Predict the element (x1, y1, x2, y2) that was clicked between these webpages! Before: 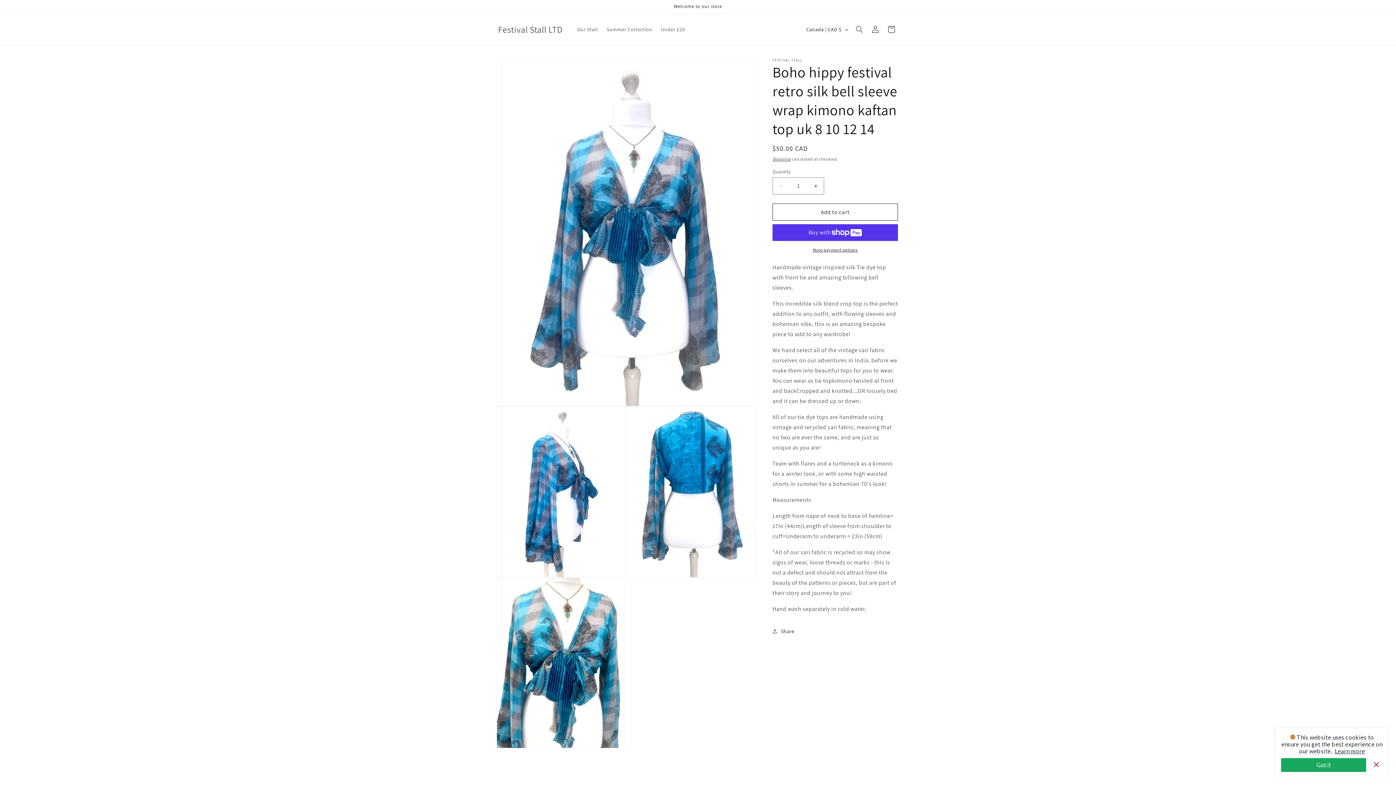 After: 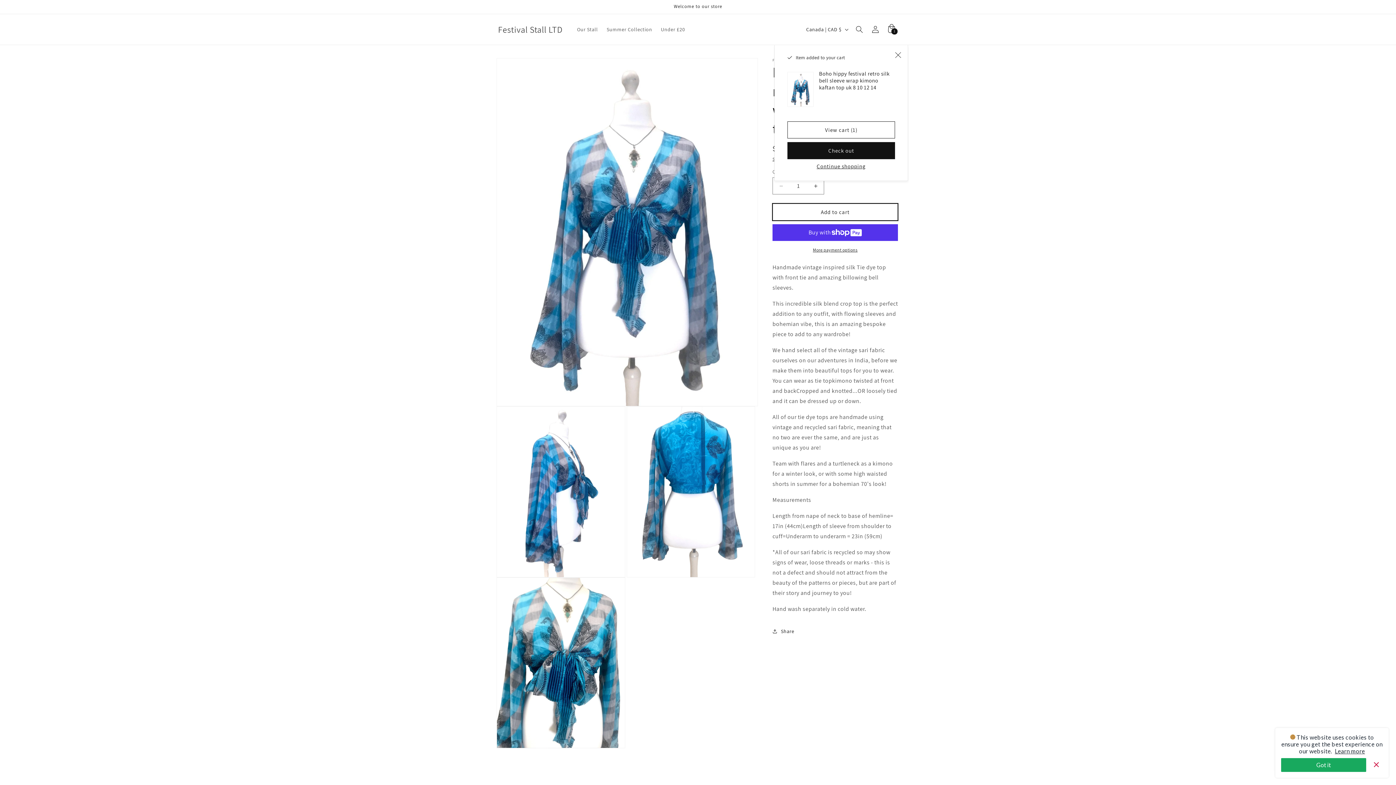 Action: label: Add to cart bbox: (772, 203, 898, 220)